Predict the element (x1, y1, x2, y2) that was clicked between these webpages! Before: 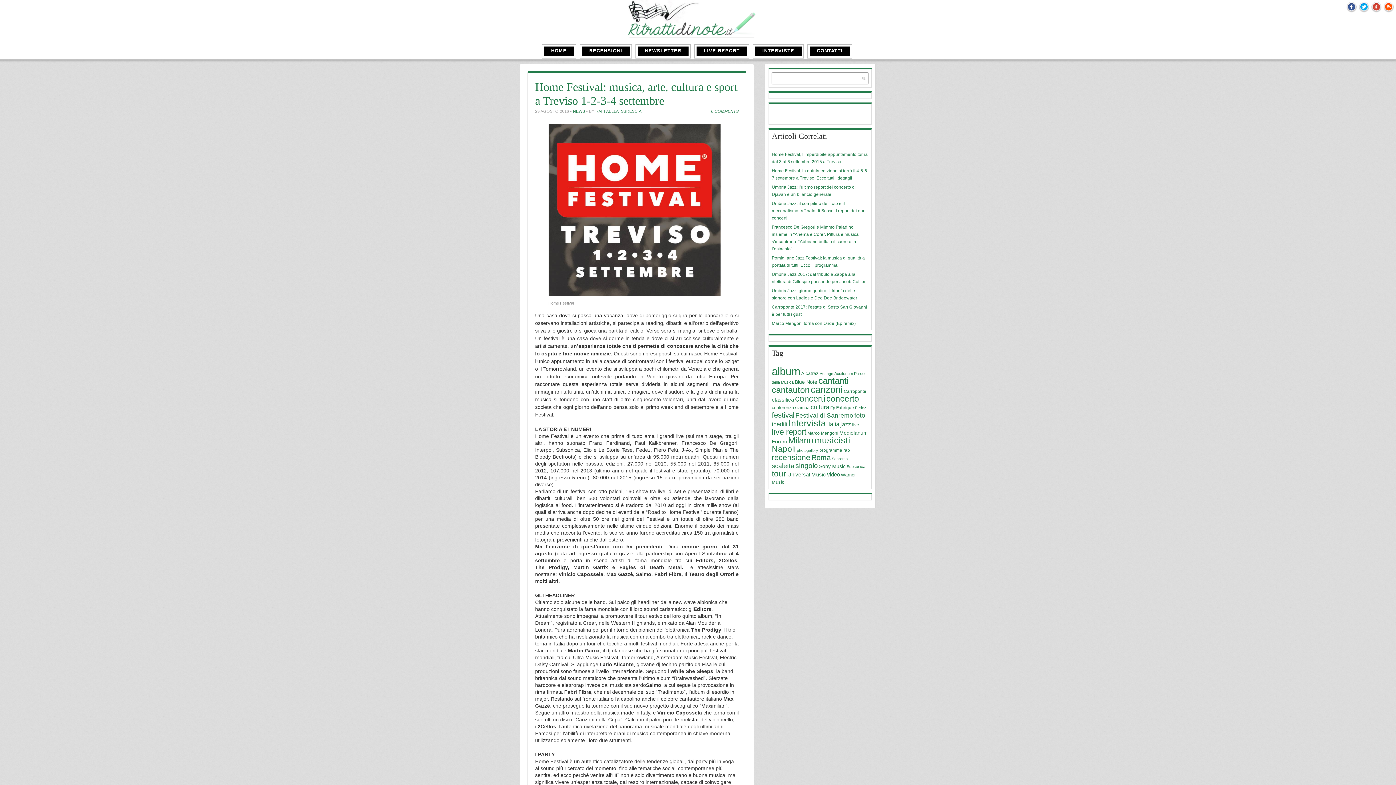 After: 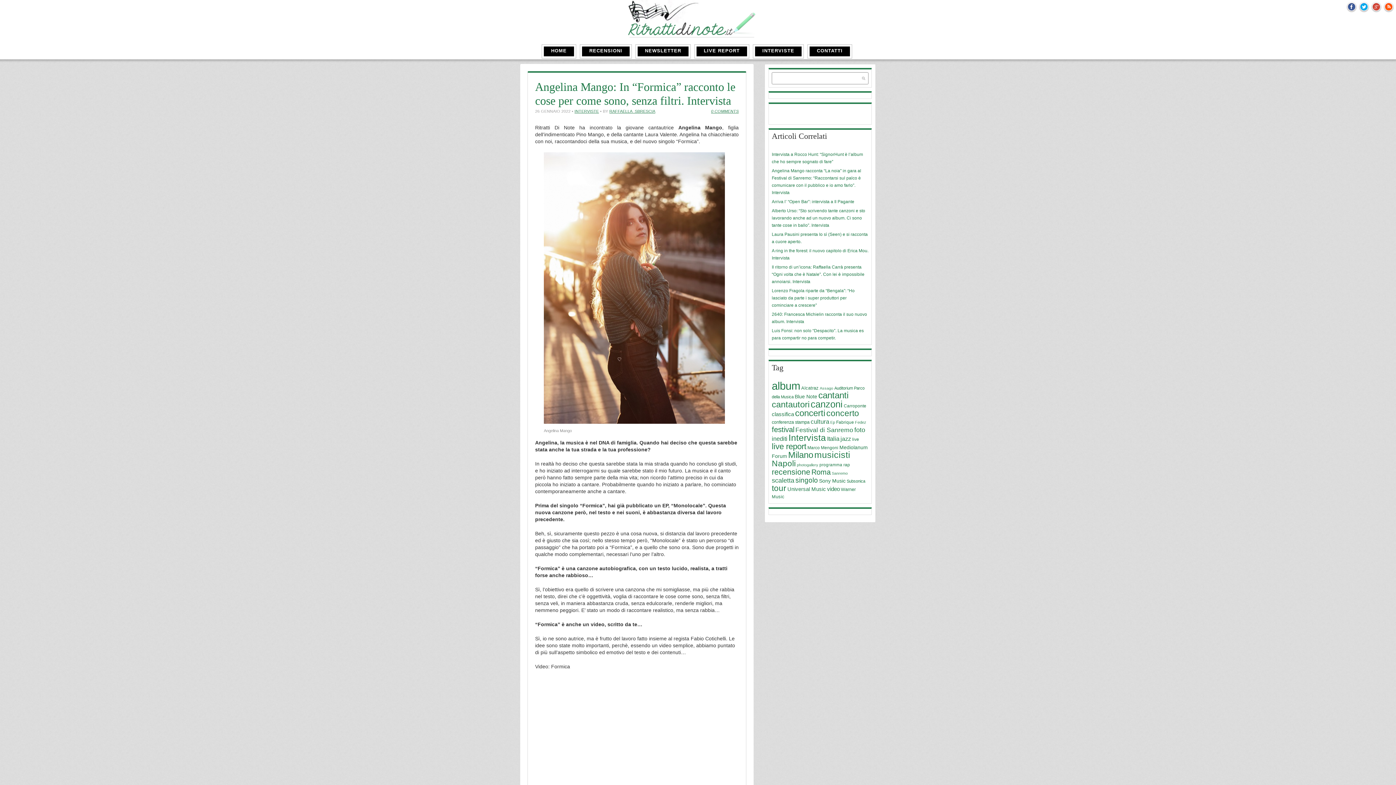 Action: bbox: (819, 463, 845, 469) label: Sony Music